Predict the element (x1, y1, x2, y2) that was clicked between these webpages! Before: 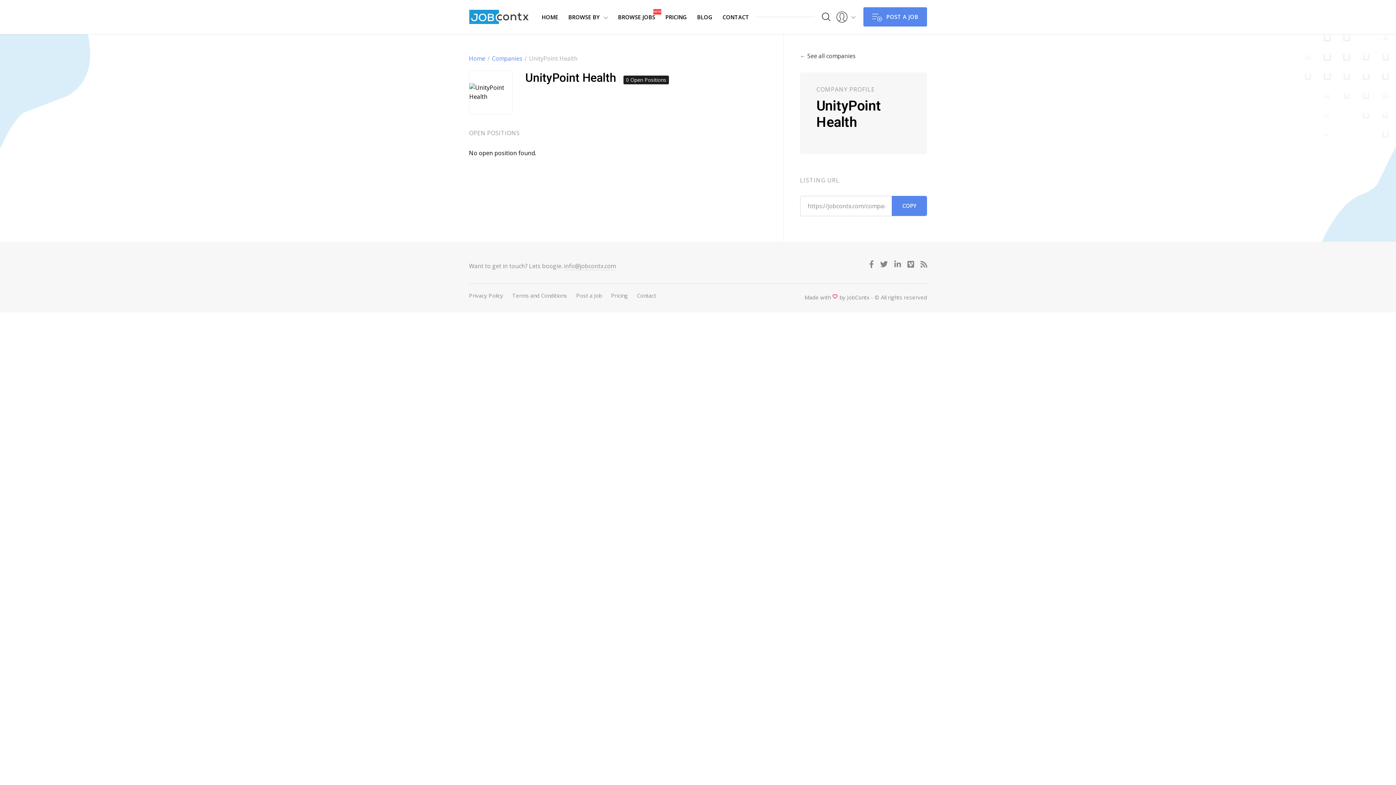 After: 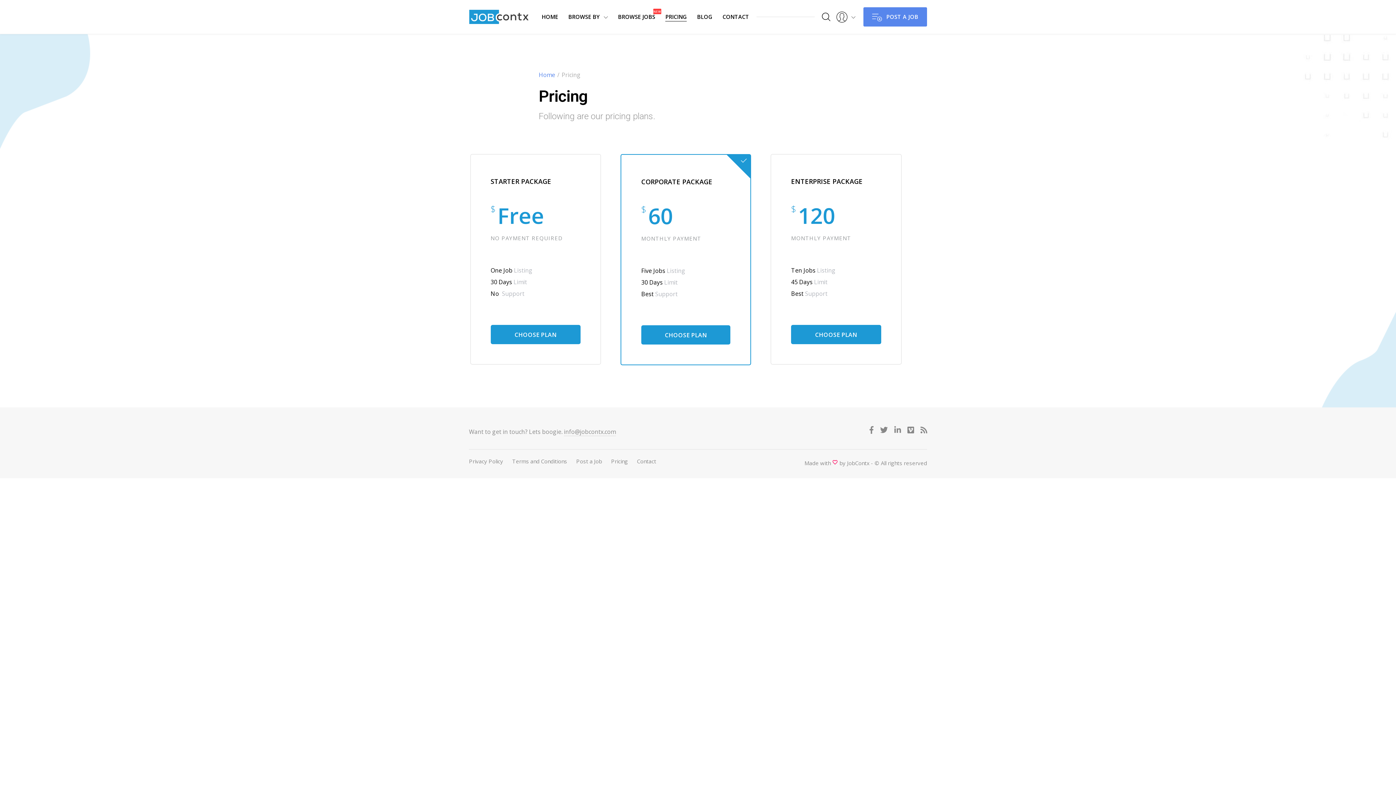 Action: label: Pricing bbox: (611, 292, 628, 299)